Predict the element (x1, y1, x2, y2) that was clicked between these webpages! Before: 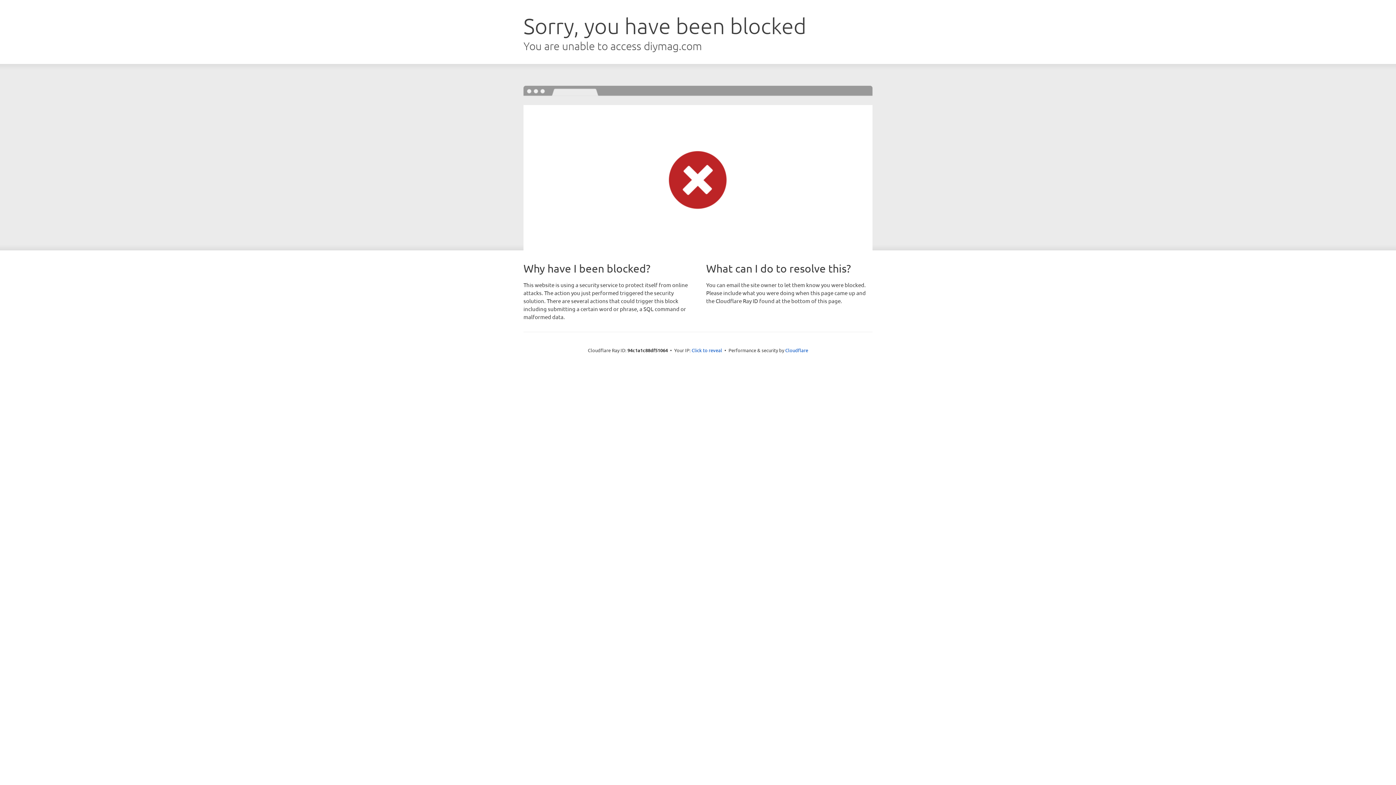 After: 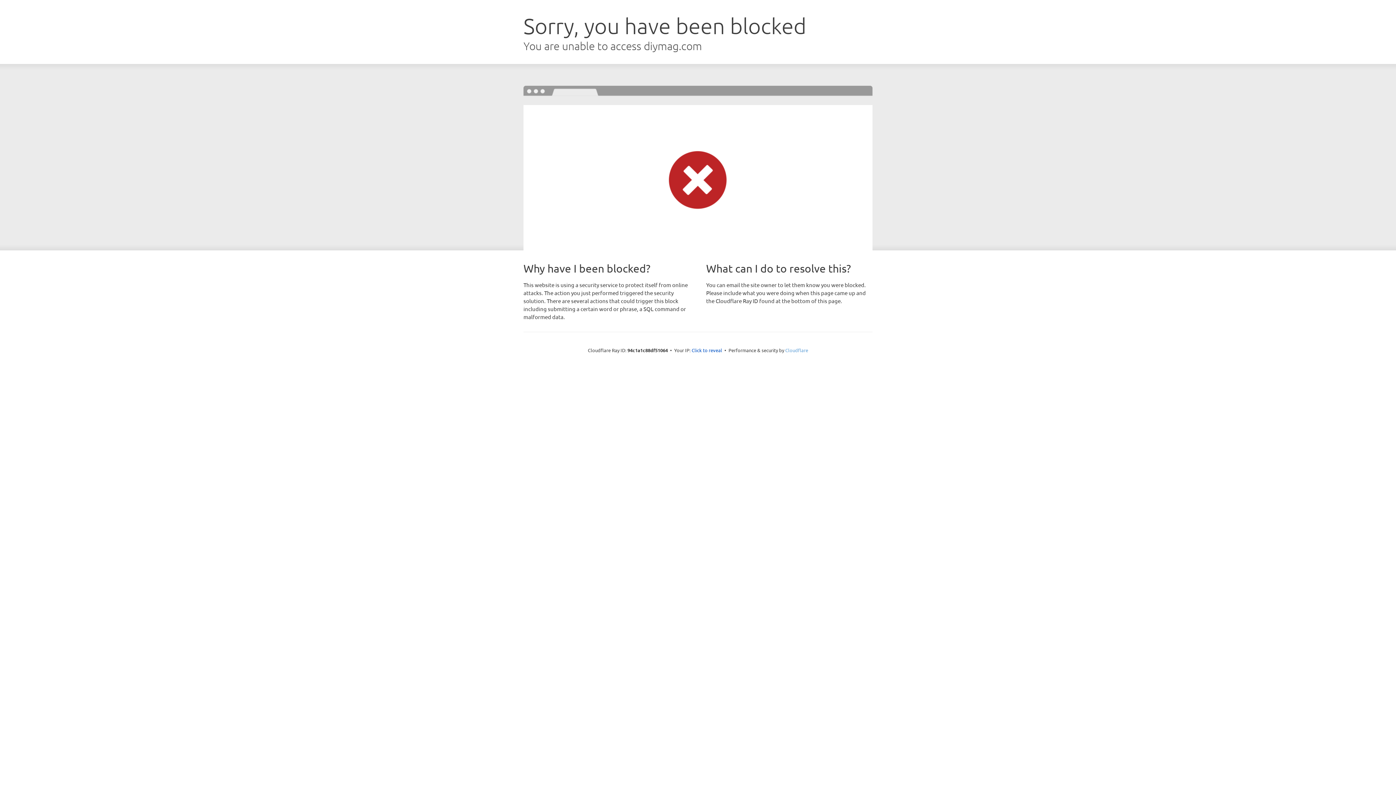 Action: label: Cloudflare bbox: (785, 347, 808, 353)